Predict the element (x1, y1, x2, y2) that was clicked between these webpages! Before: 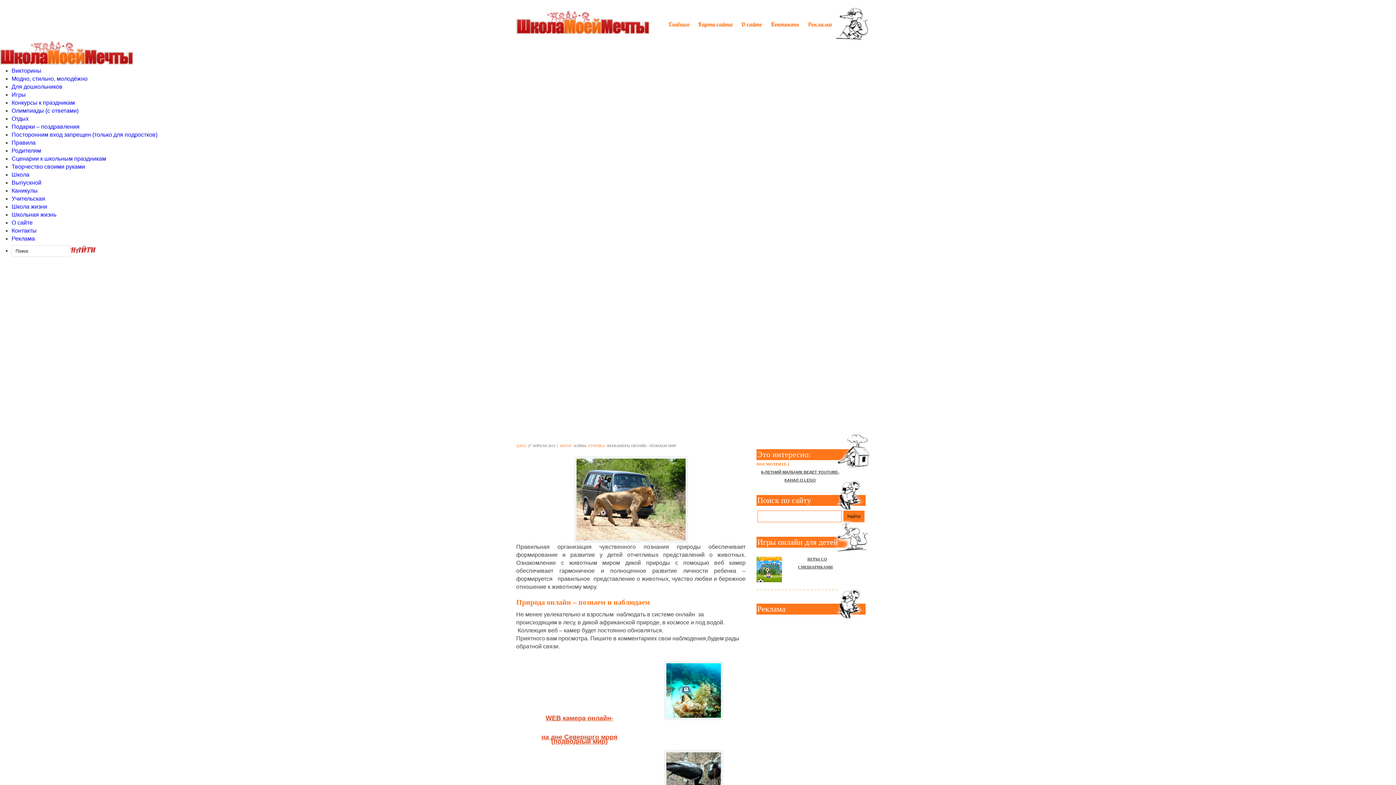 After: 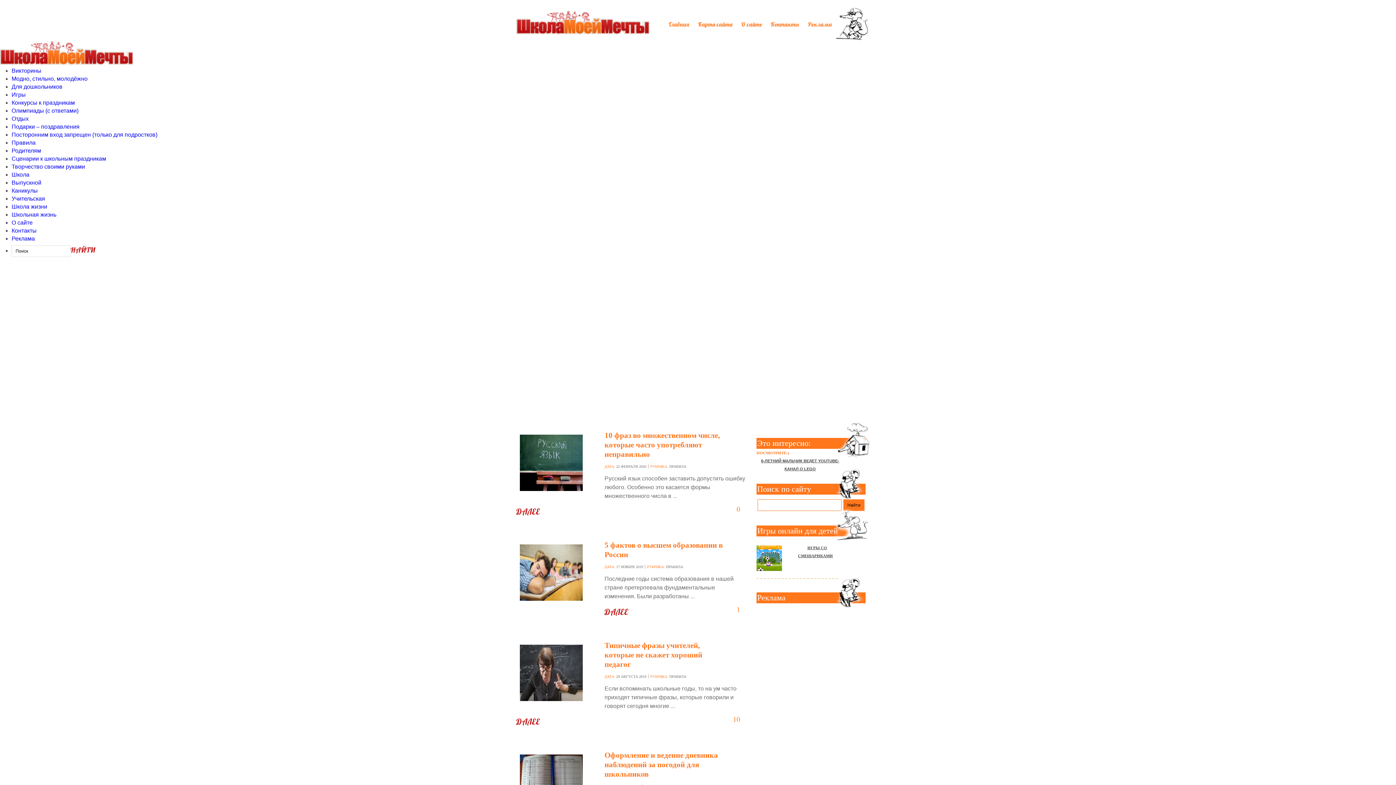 Action: bbox: (11, 139, 35, 145) label: Правила